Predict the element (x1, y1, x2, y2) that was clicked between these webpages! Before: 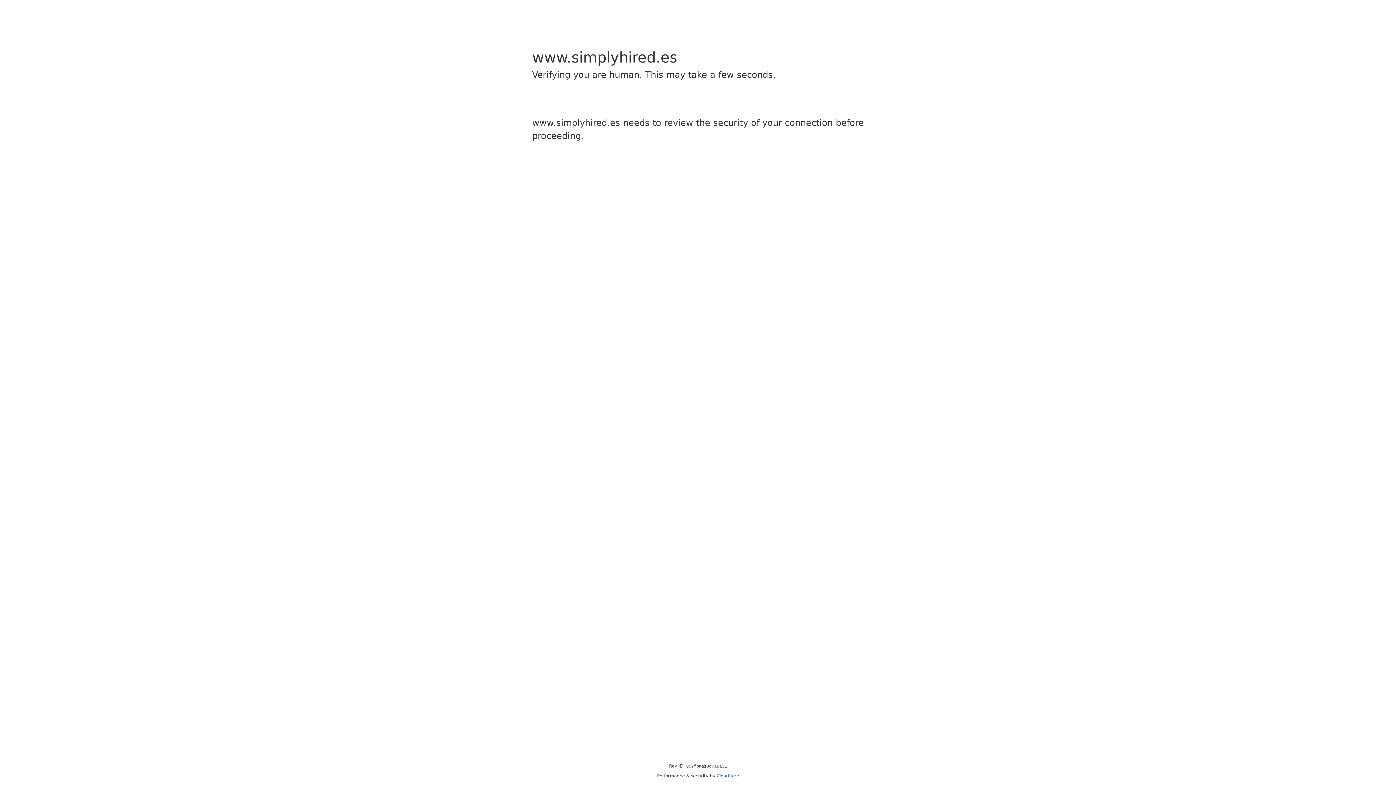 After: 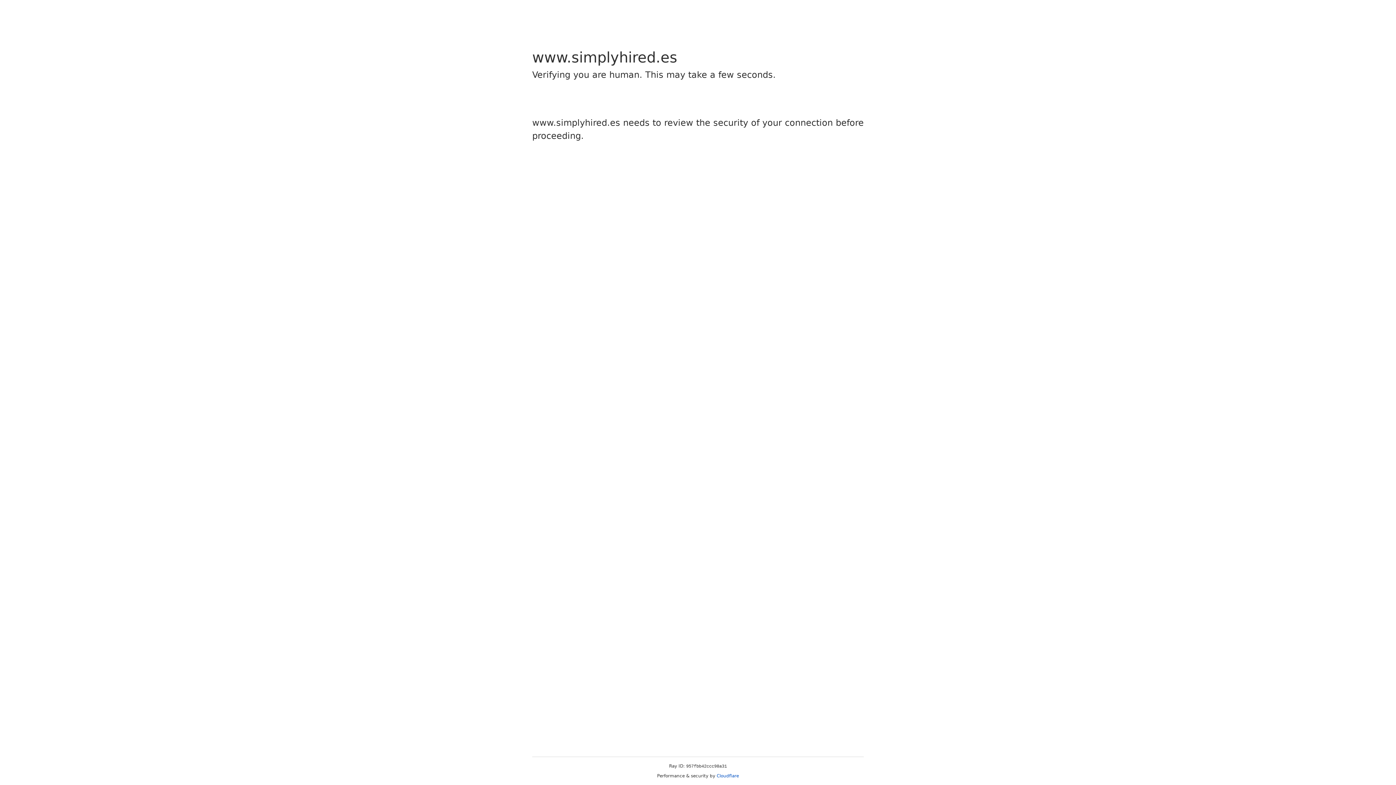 Action: bbox: (716, 773, 739, 778) label: Cloudflare